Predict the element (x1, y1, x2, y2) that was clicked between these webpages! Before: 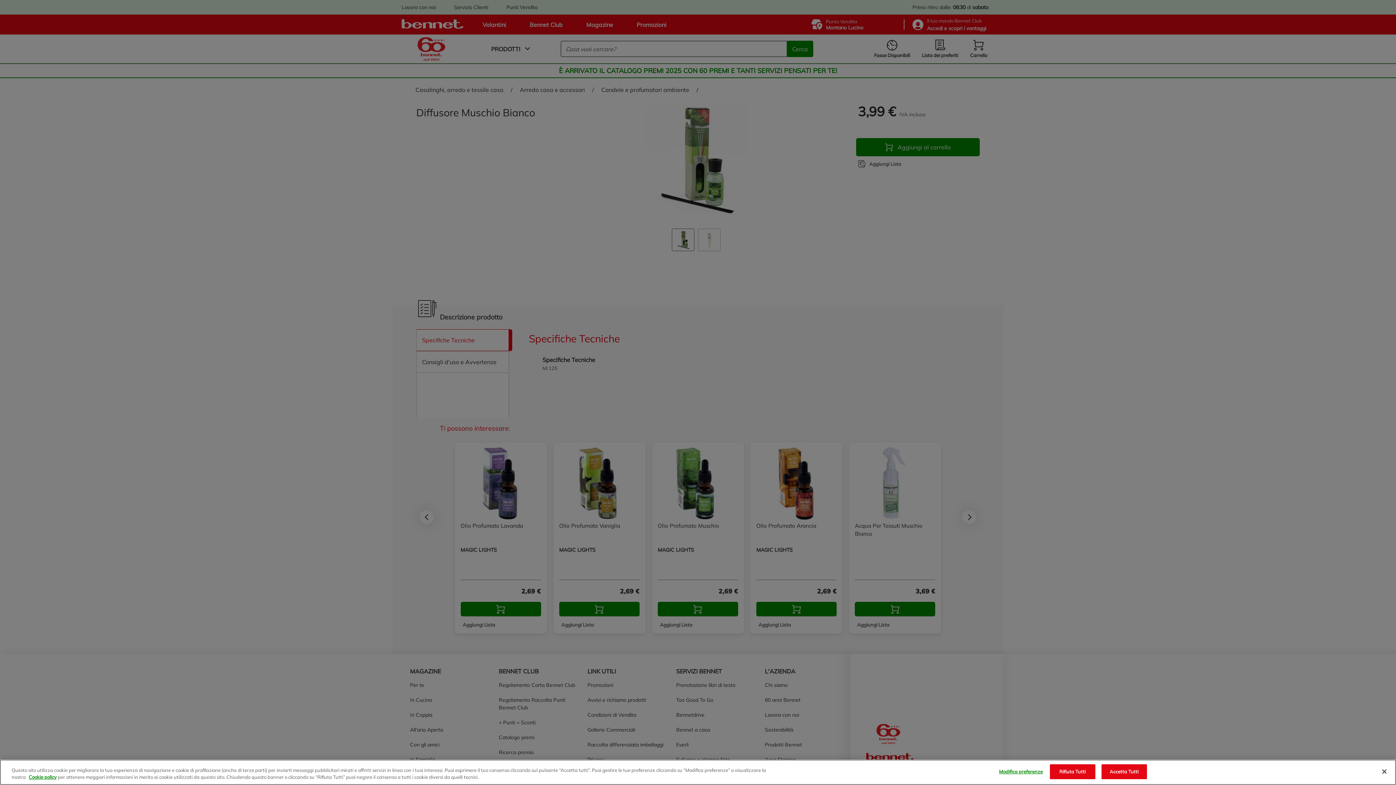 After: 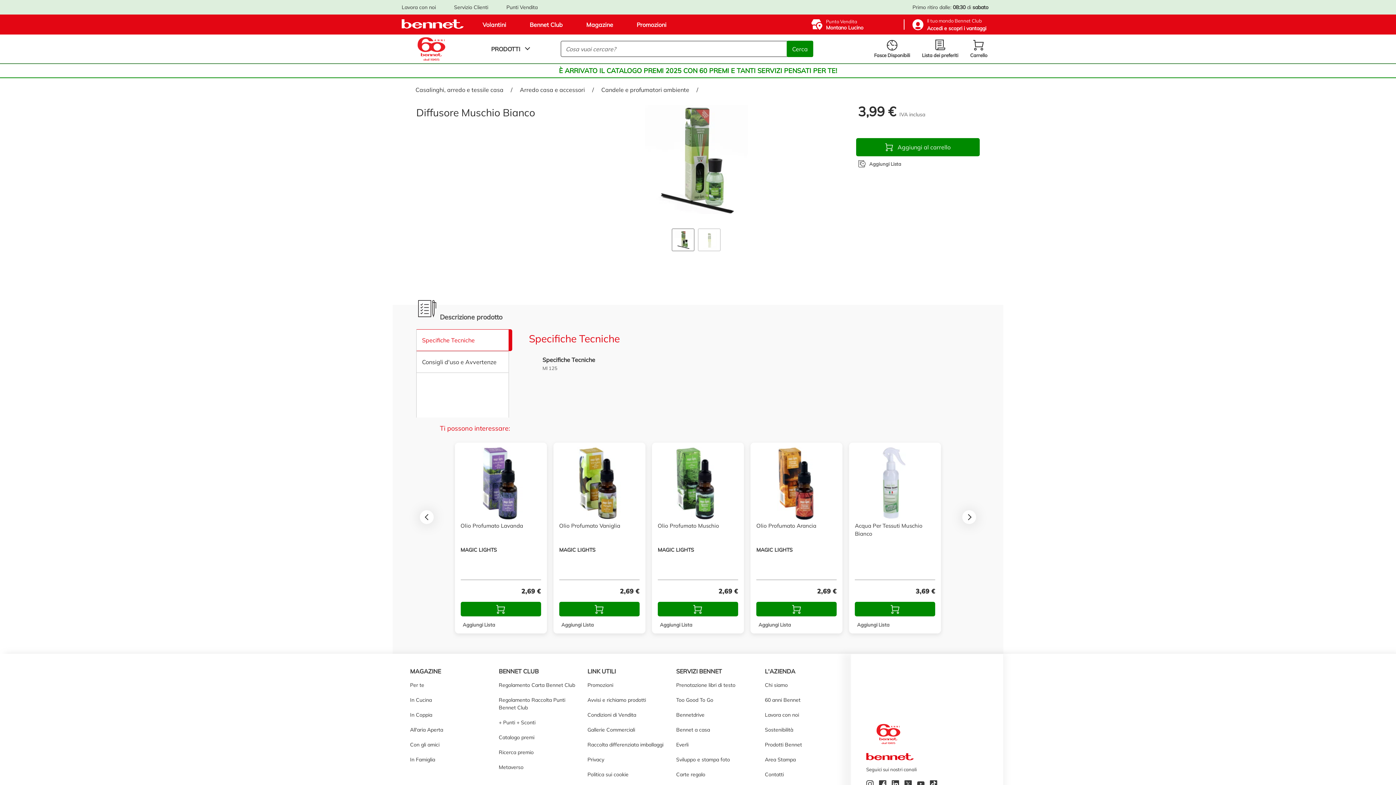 Action: label: Rifiuta Tutti bbox: (1050, 764, 1095, 779)